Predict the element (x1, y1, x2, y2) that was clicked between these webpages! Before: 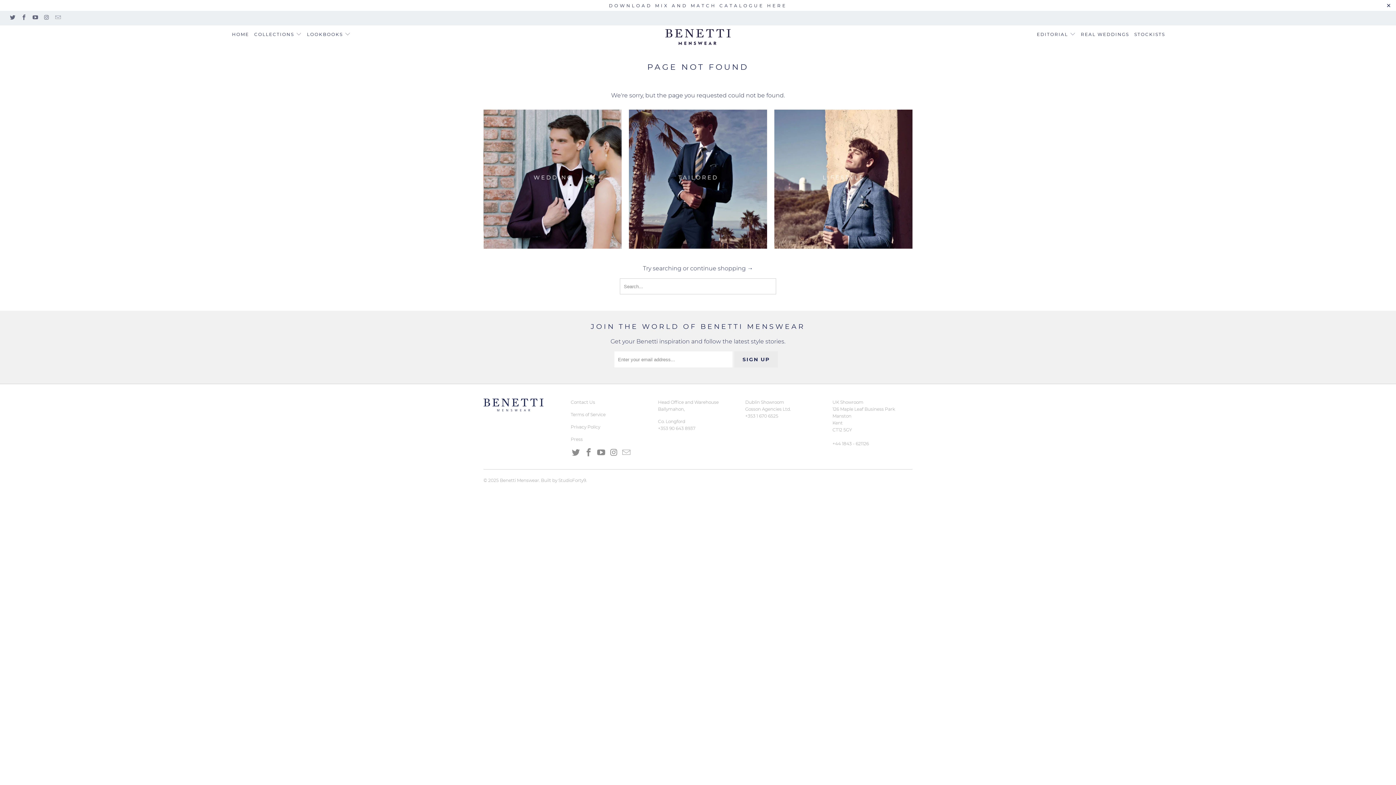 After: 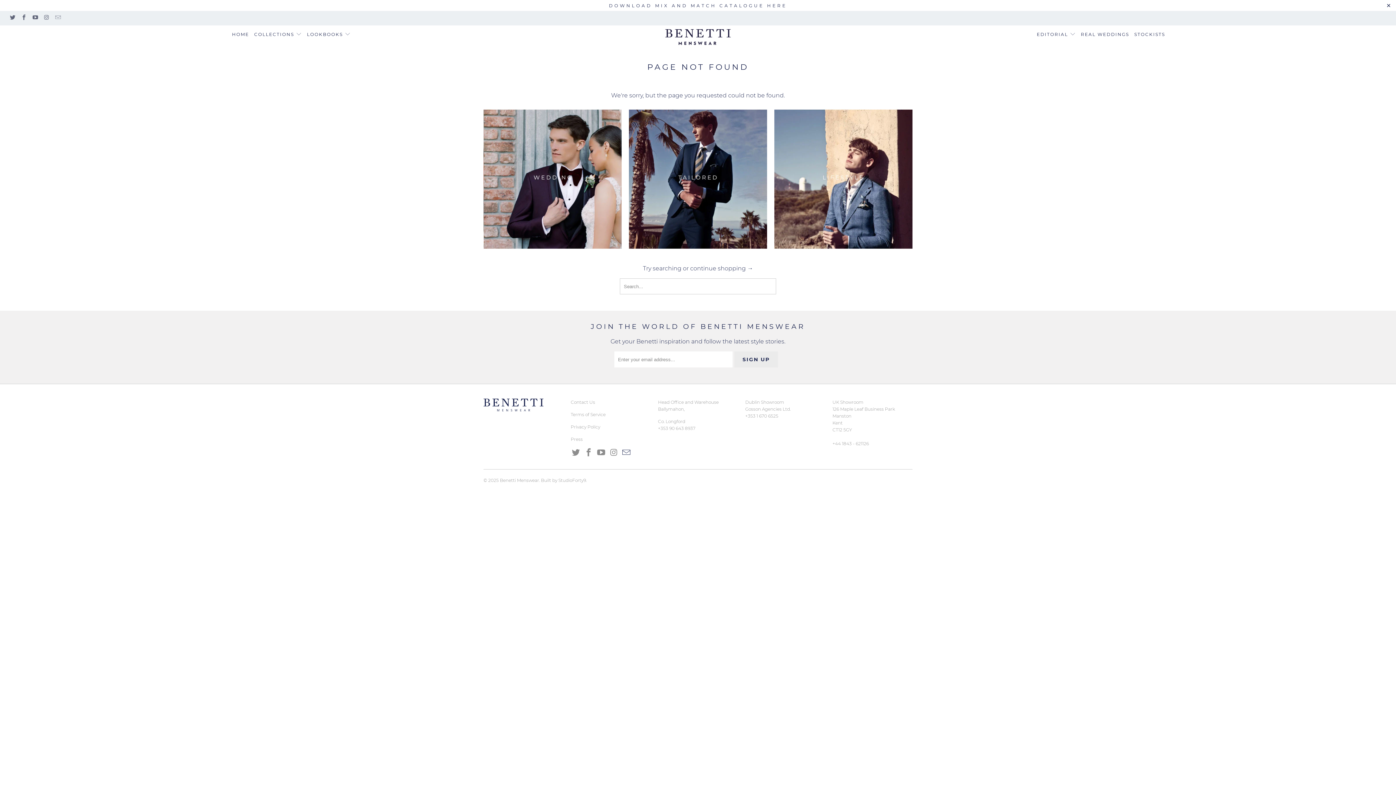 Action: bbox: (621, 448, 632, 457)